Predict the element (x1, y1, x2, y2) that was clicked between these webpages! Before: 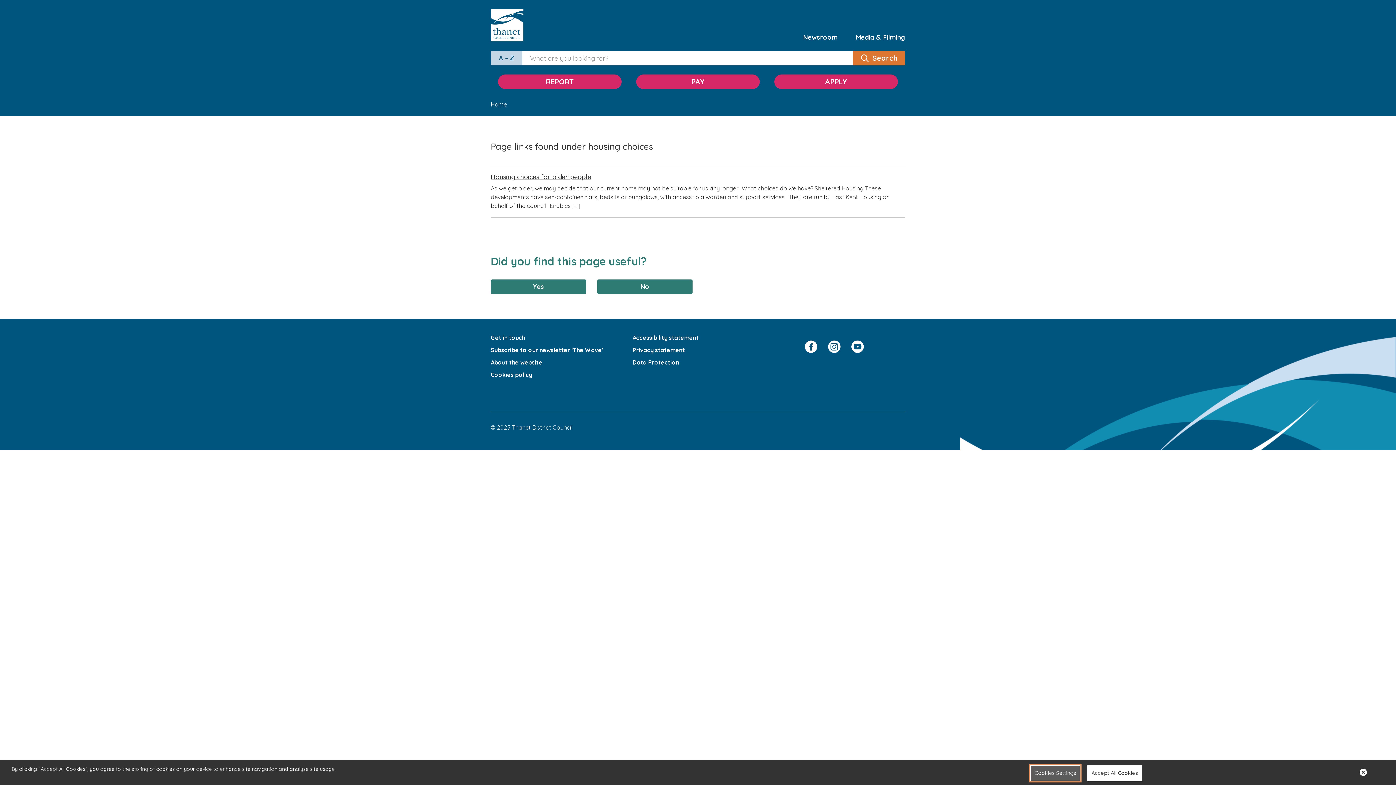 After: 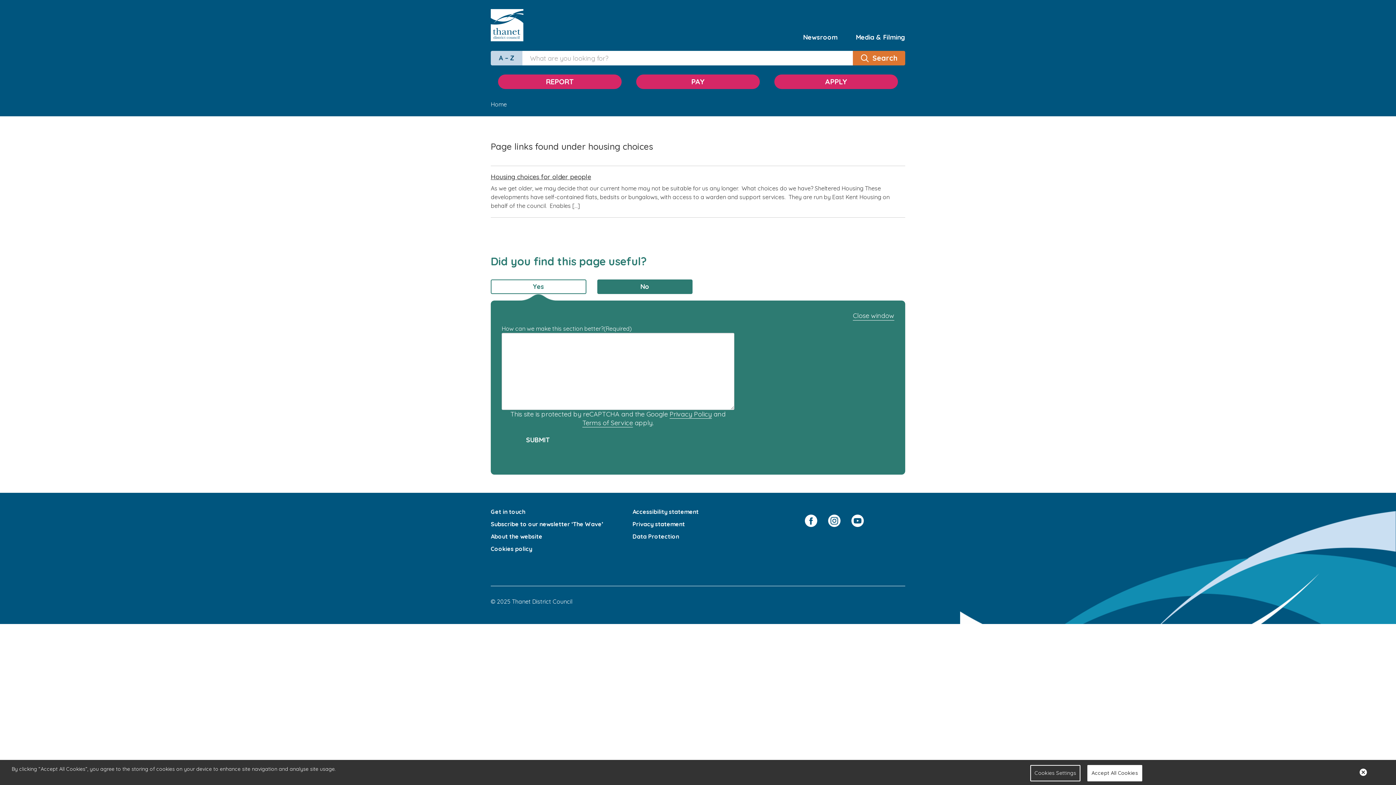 Action: bbox: (490, 279, 586, 294) label: Yes